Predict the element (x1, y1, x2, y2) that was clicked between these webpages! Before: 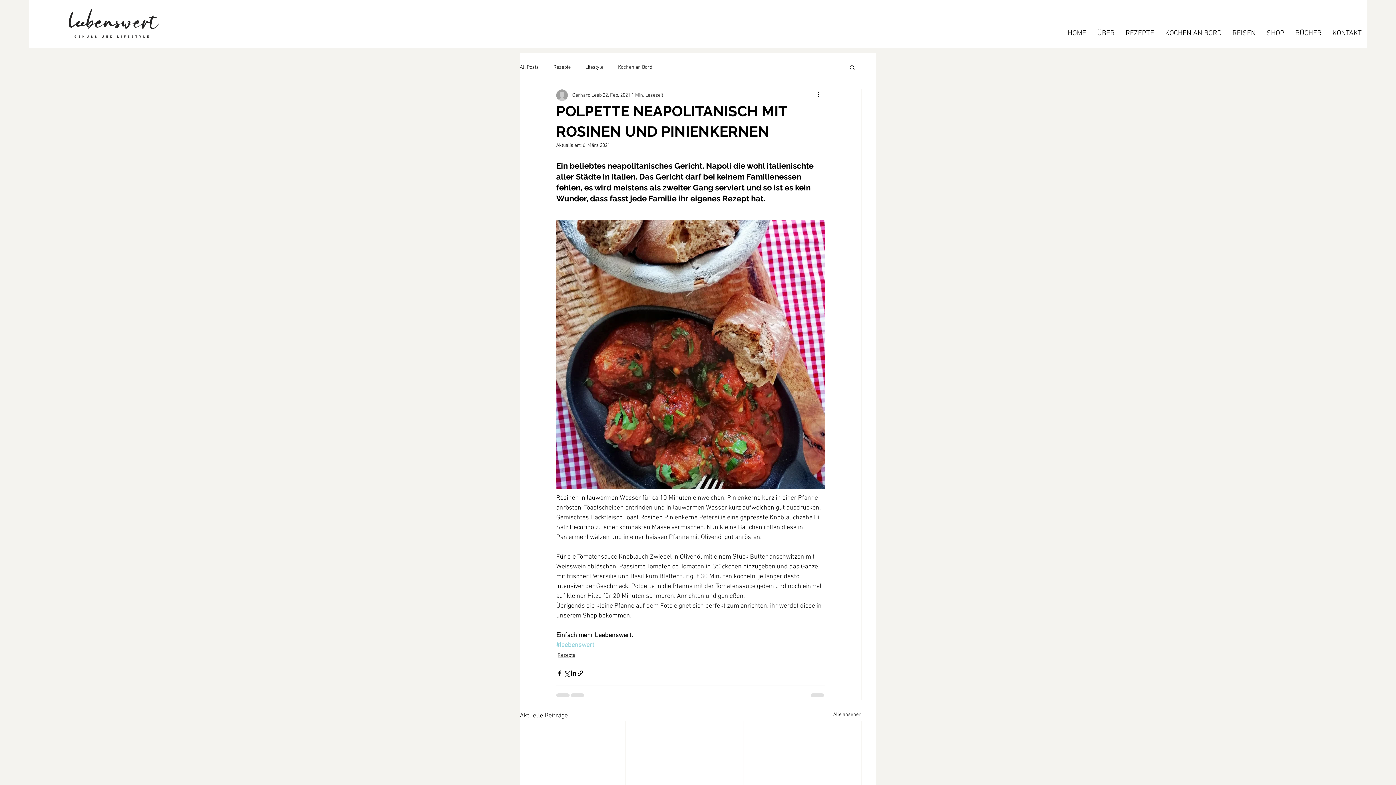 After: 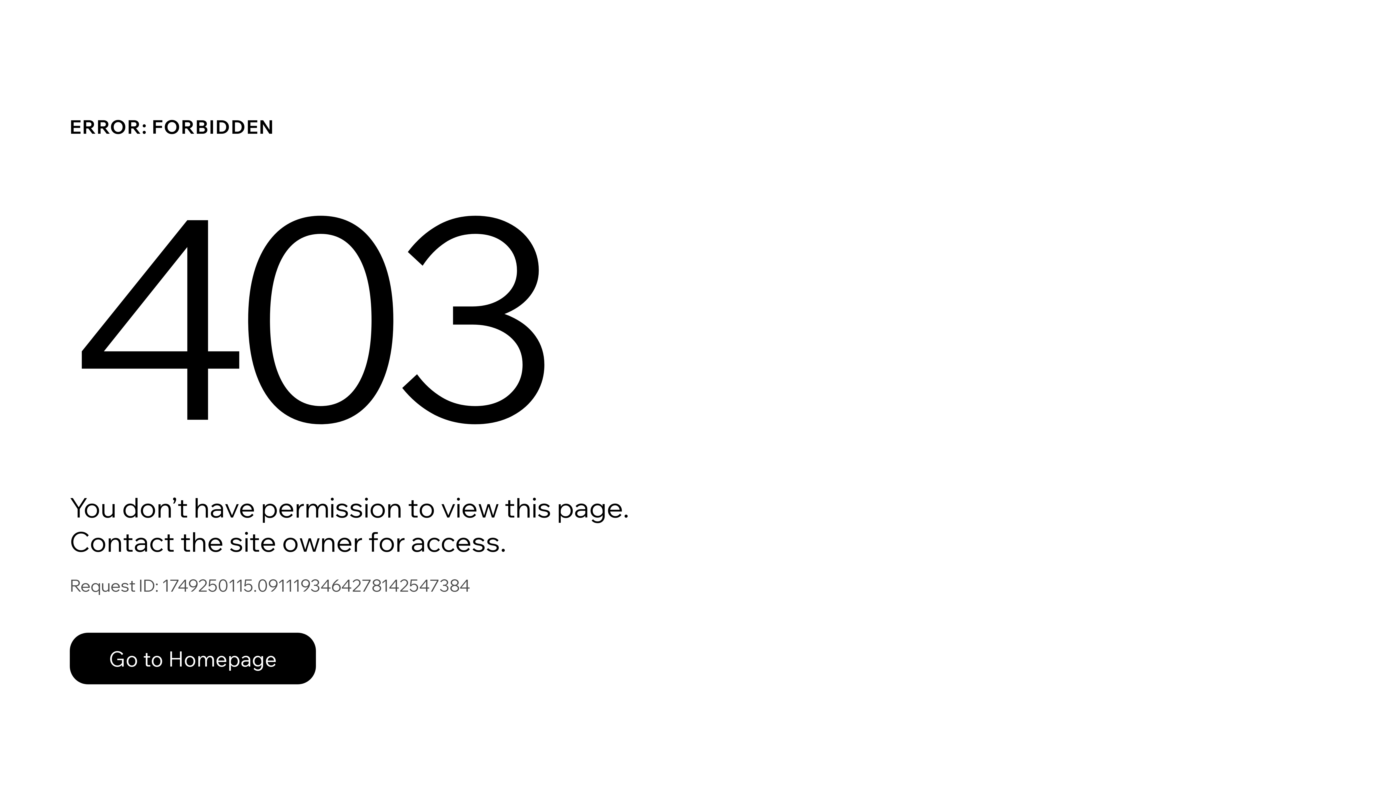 Action: bbox: (572, 91, 601, 99) label: Gerhard Leeb